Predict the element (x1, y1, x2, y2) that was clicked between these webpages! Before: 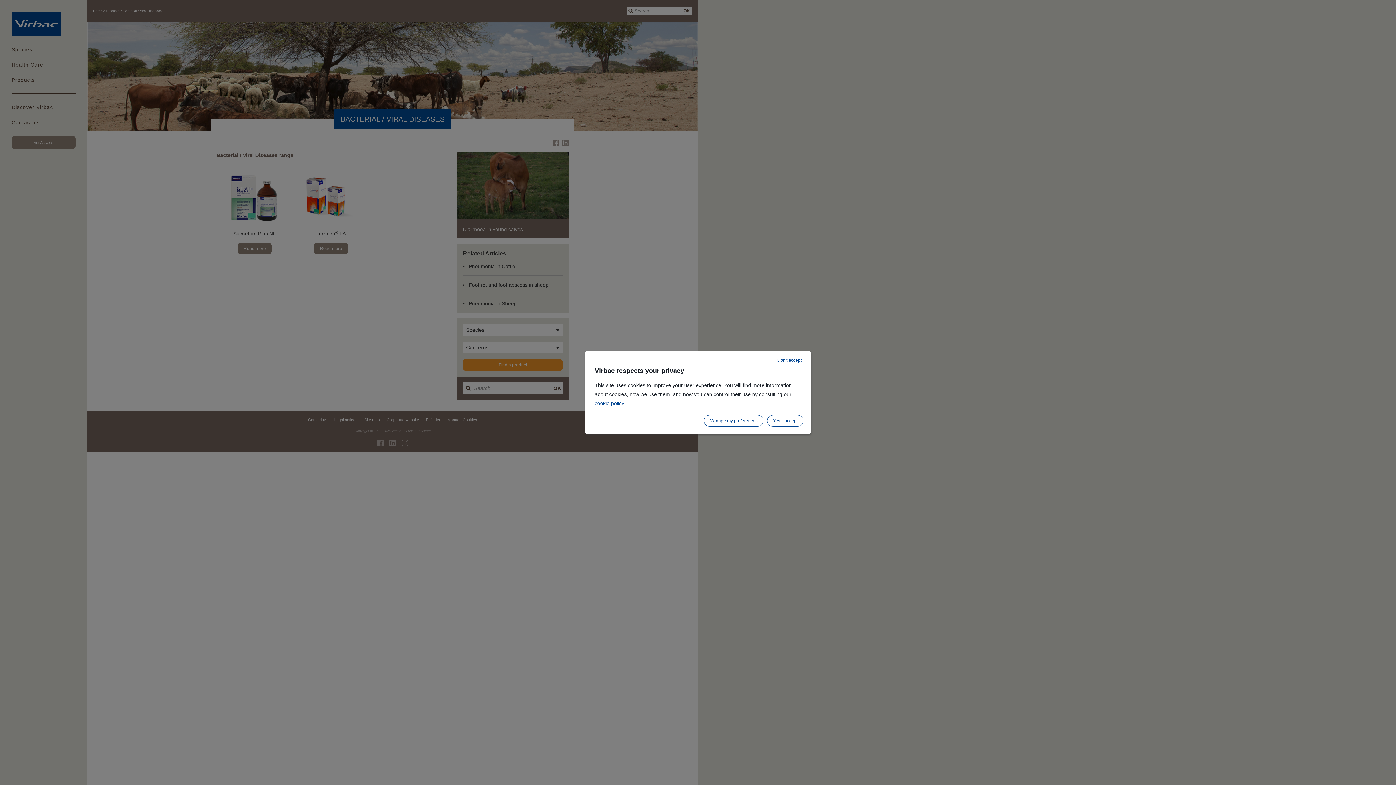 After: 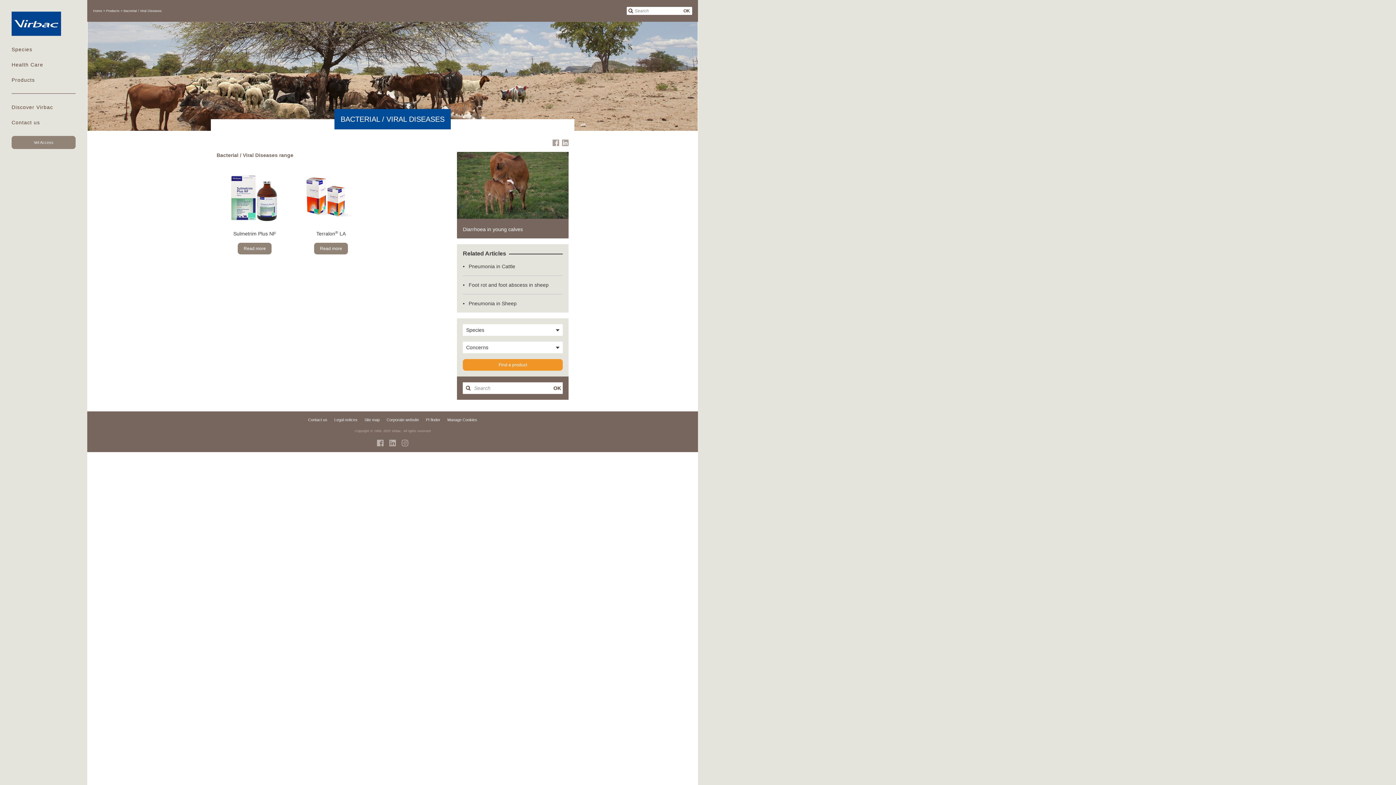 Action: bbox: (772, 354, 807, 365) label: Don't accept